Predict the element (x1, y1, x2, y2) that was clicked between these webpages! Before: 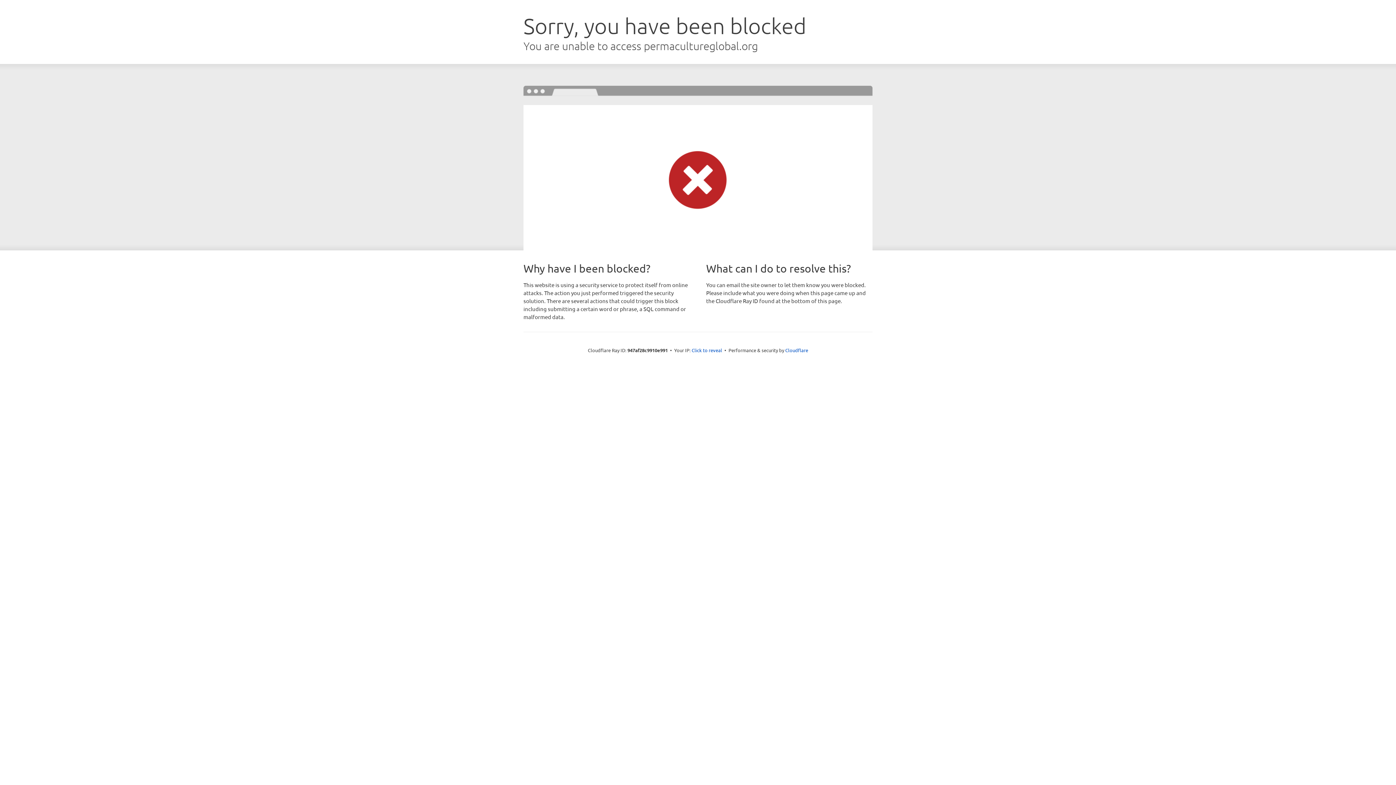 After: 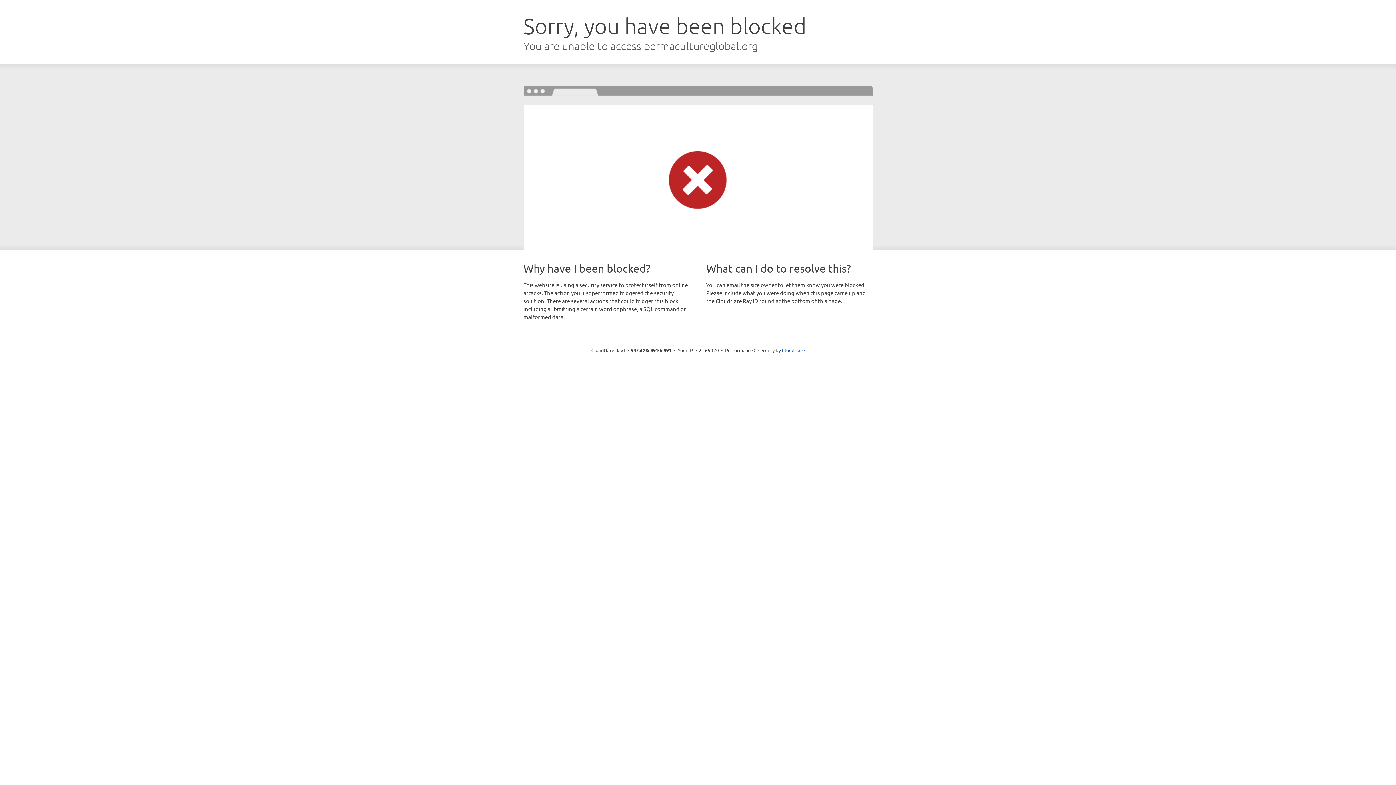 Action: bbox: (691, 346, 722, 353) label: Click to reveal